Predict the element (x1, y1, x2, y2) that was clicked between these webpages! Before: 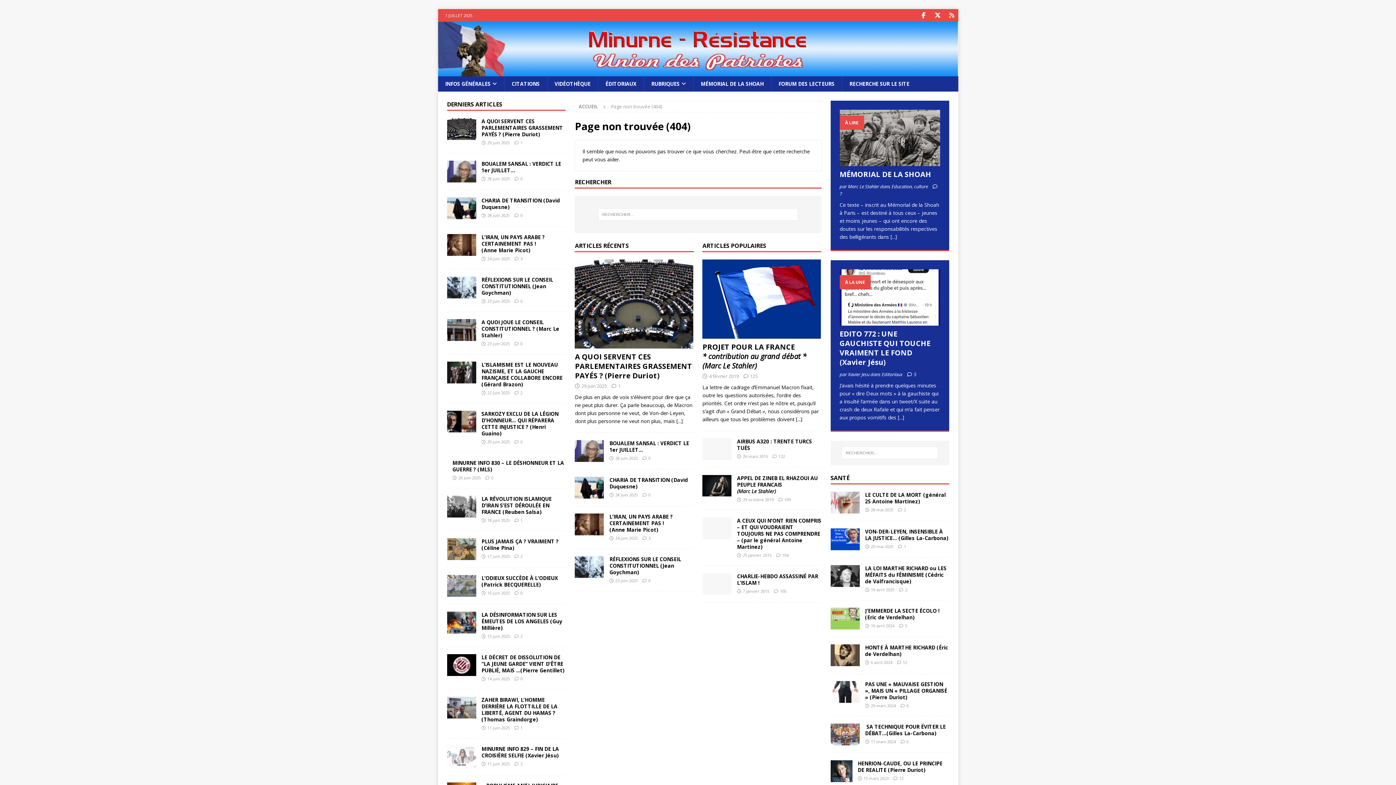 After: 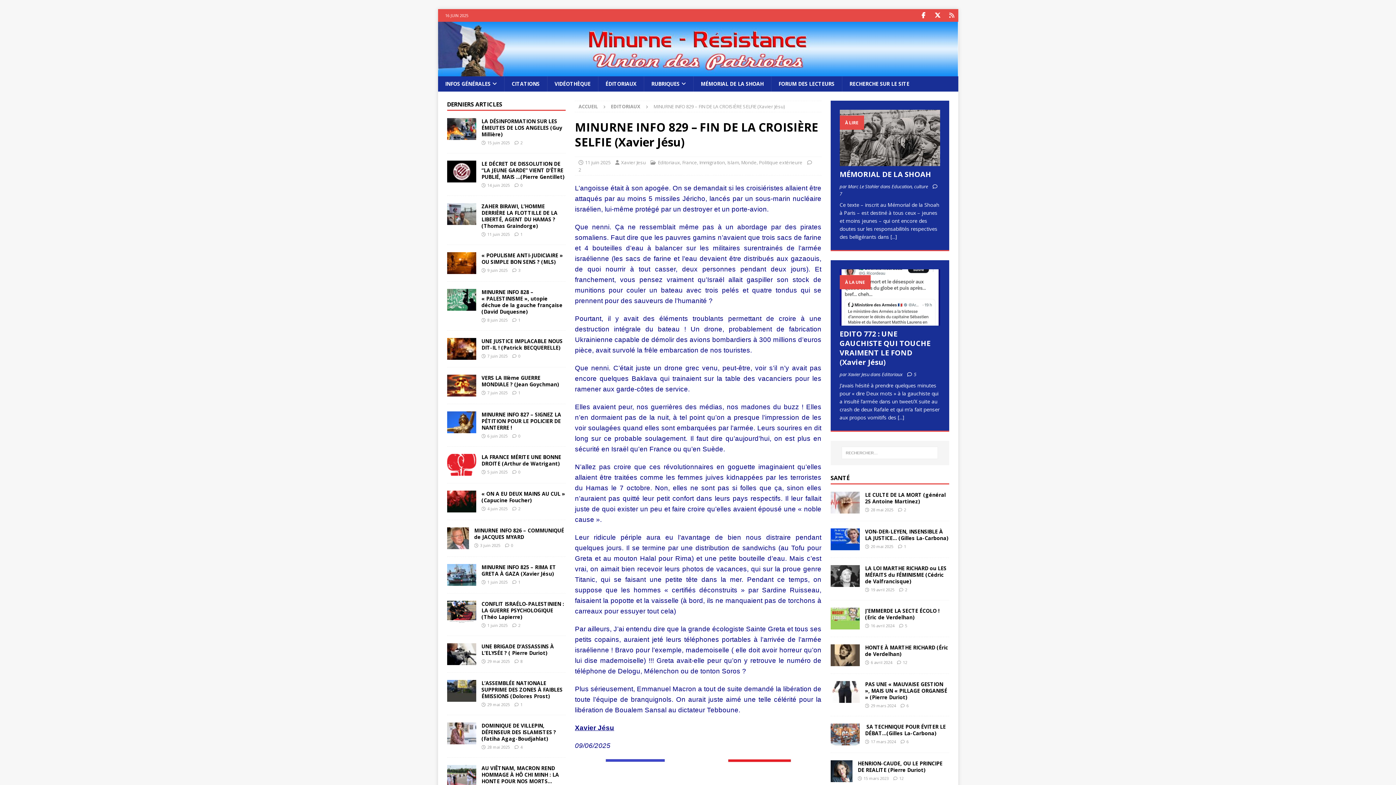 Action: label: MINURNE INFO 829 – FIN DE LA CROISIÈRE SELFIE (Xavier Jésu) bbox: (481, 745, 559, 759)